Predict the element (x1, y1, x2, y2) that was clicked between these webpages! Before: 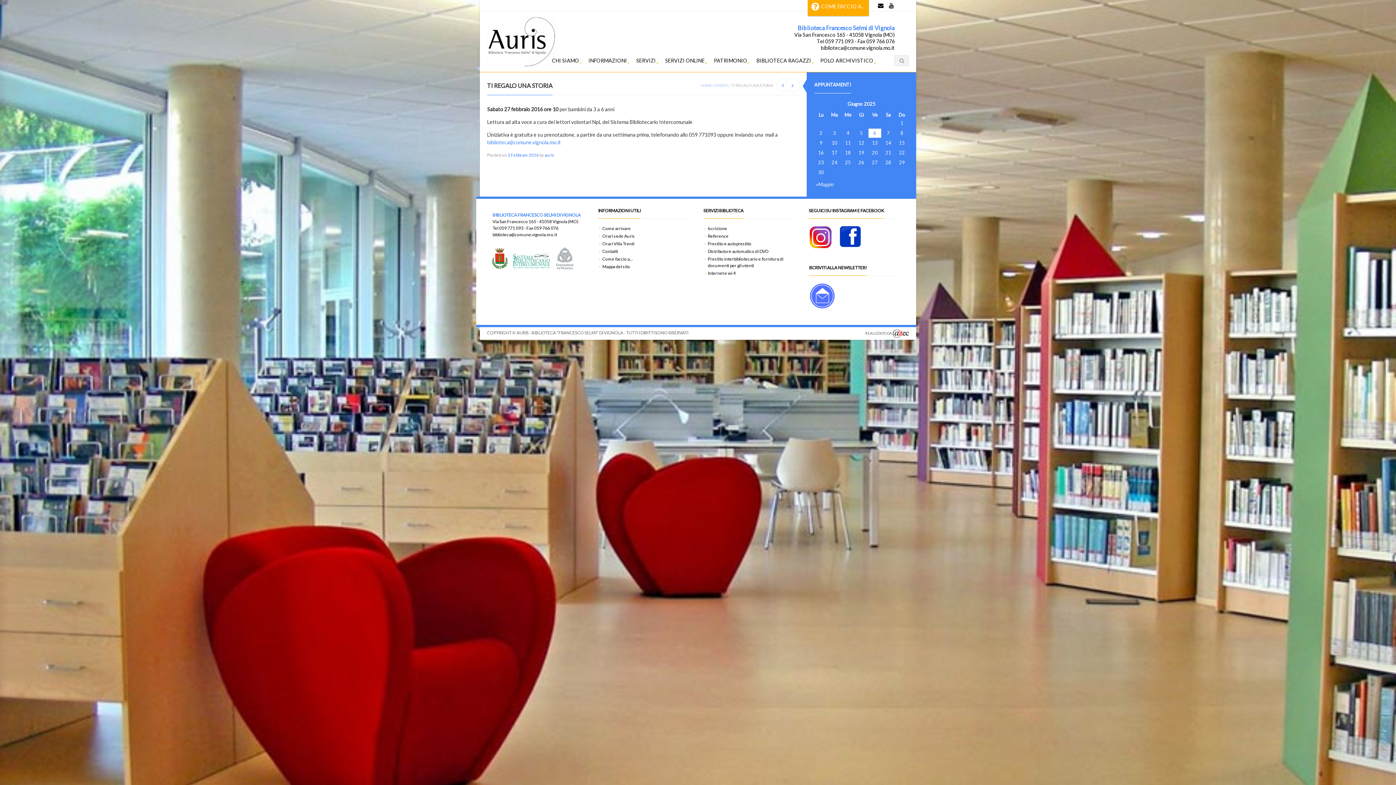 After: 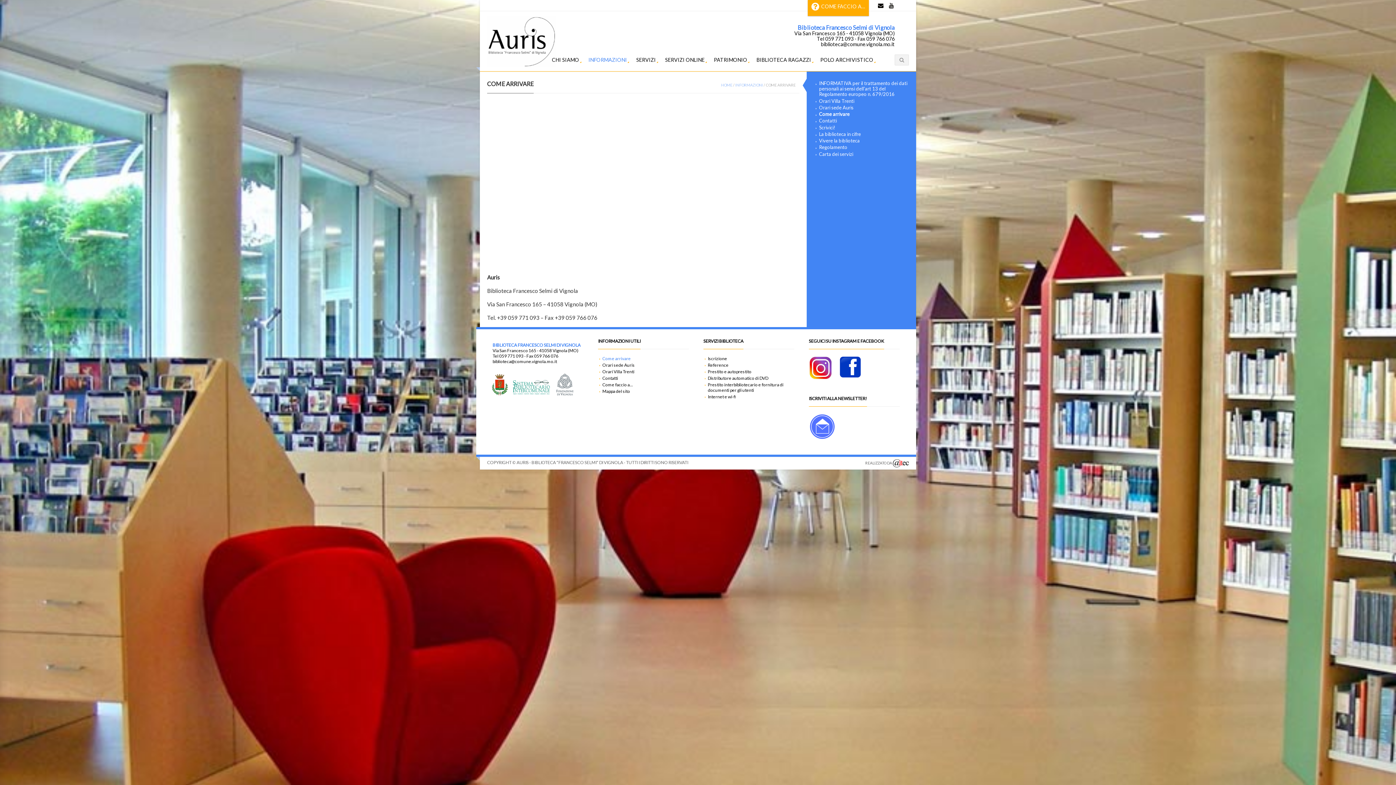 Action: label: Come arrivare bbox: (602, 225, 630, 231)